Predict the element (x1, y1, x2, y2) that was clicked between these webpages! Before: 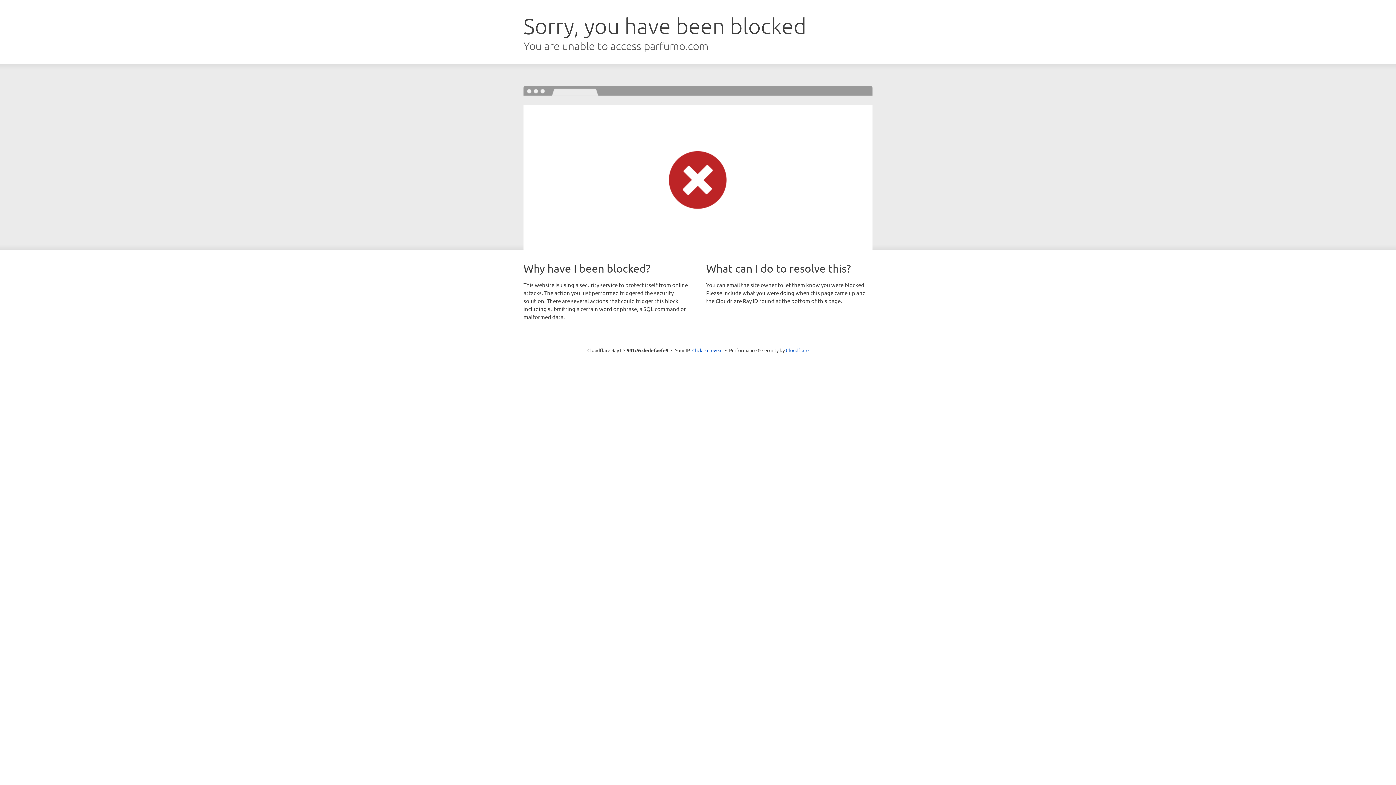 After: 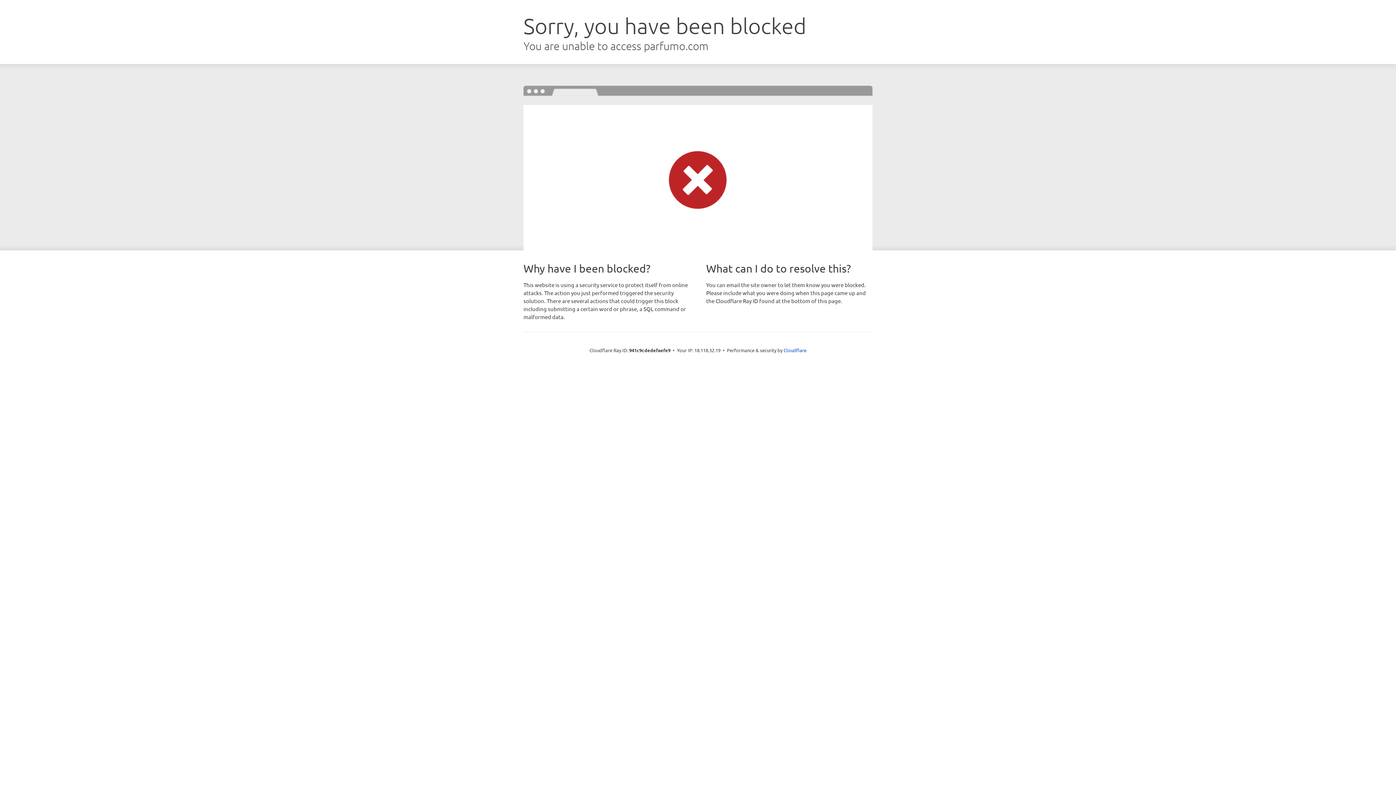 Action: label: Click to reveal bbox: (692, 346, 722, 353)